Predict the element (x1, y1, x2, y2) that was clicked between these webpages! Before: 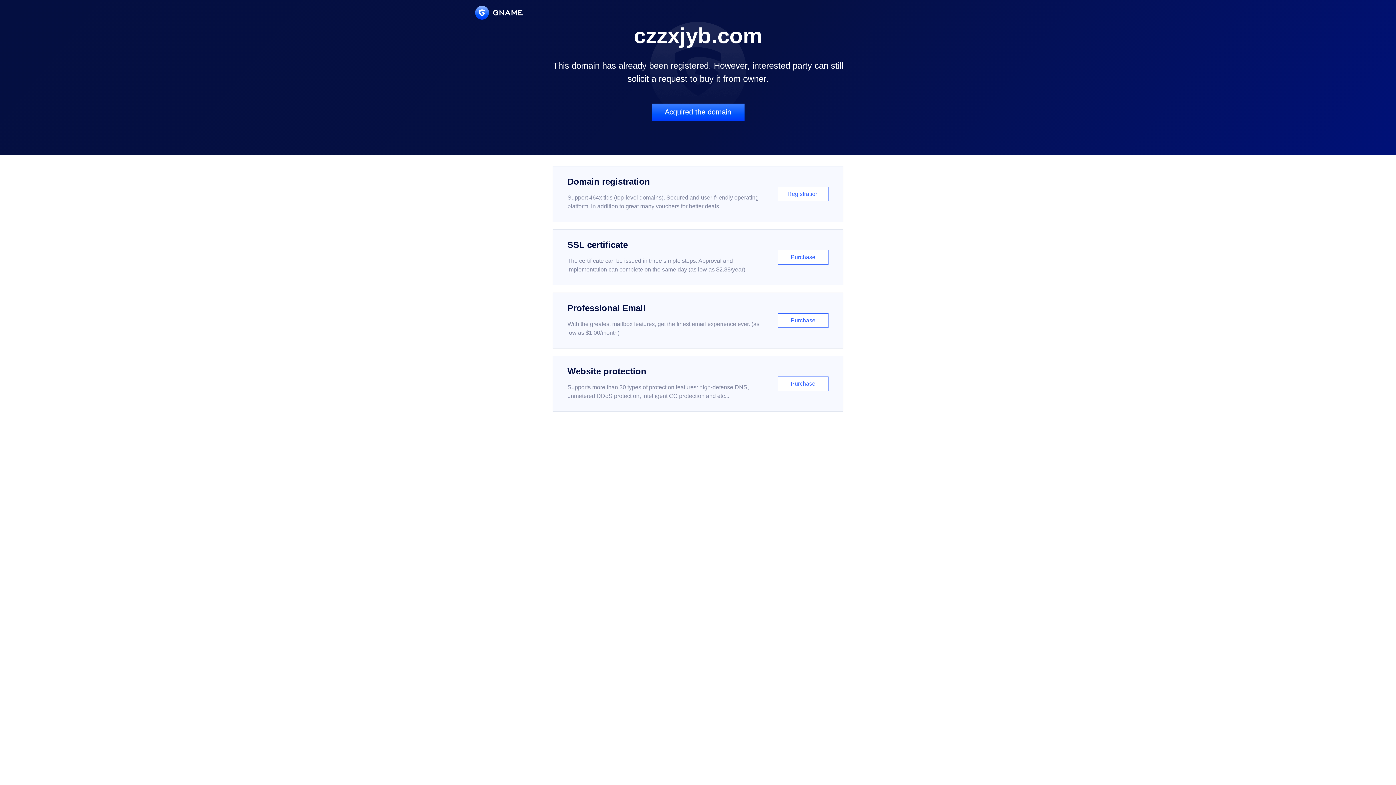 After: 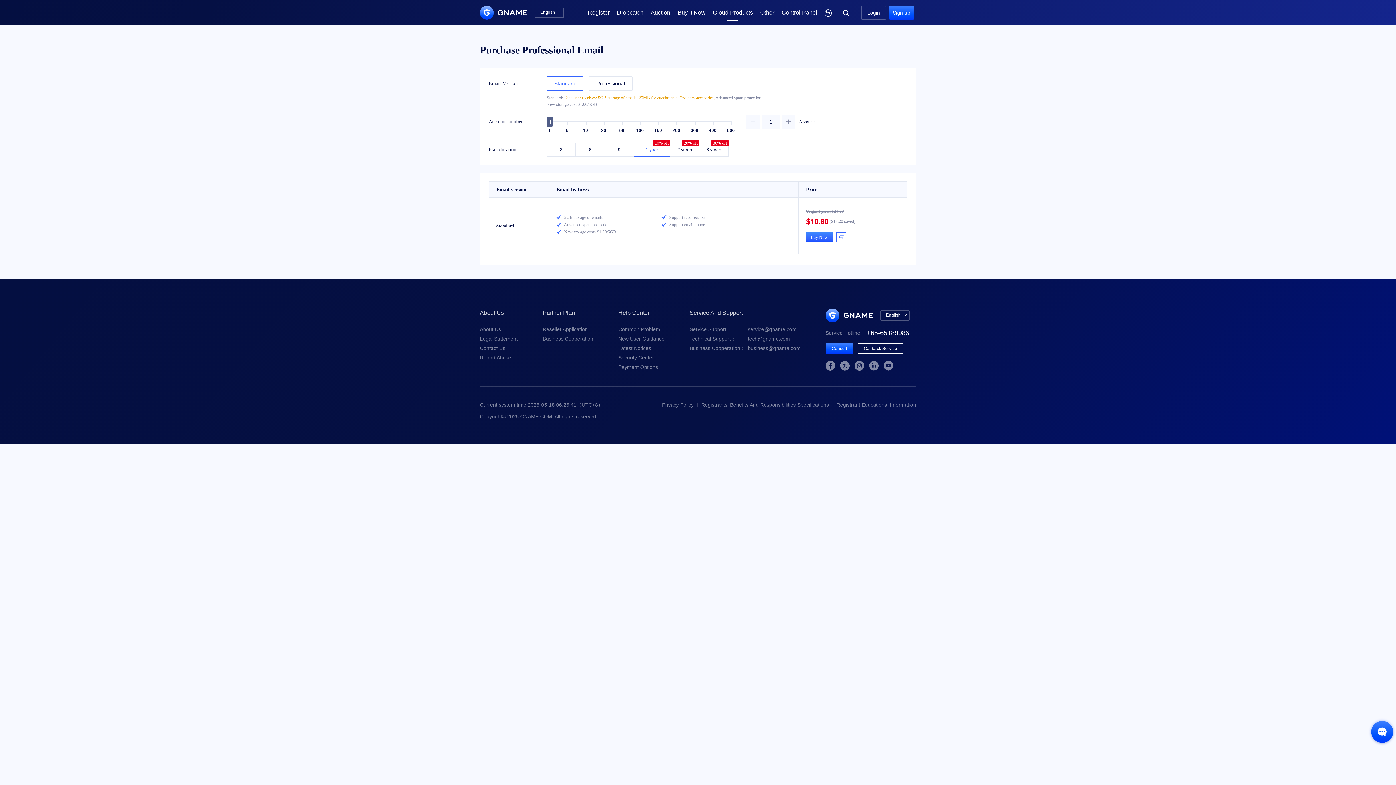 Action: bbox: (552, 292, 843, 348) label: Professional Email

With the greatest mailbox features, get the finest email experience ever. (as low as $1.00/month)

Purchase